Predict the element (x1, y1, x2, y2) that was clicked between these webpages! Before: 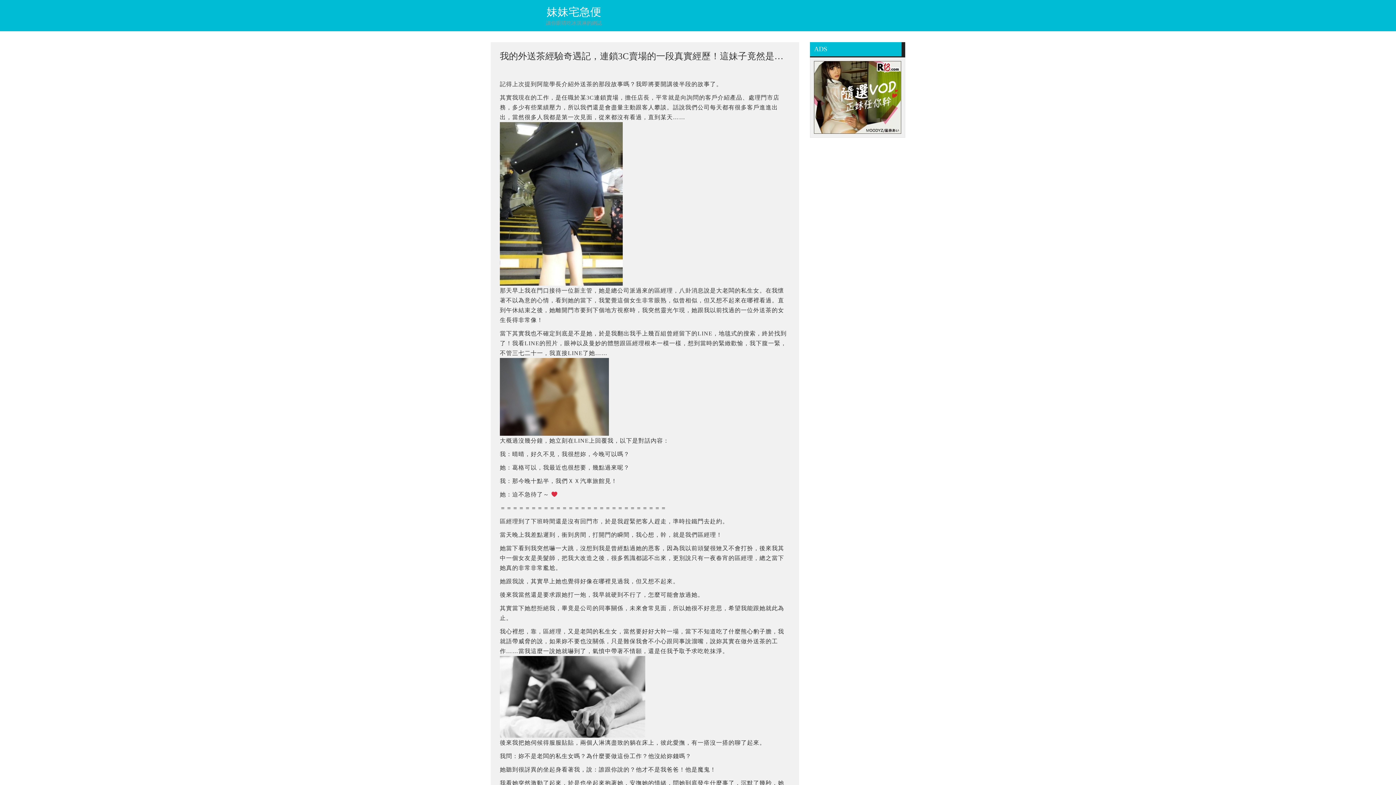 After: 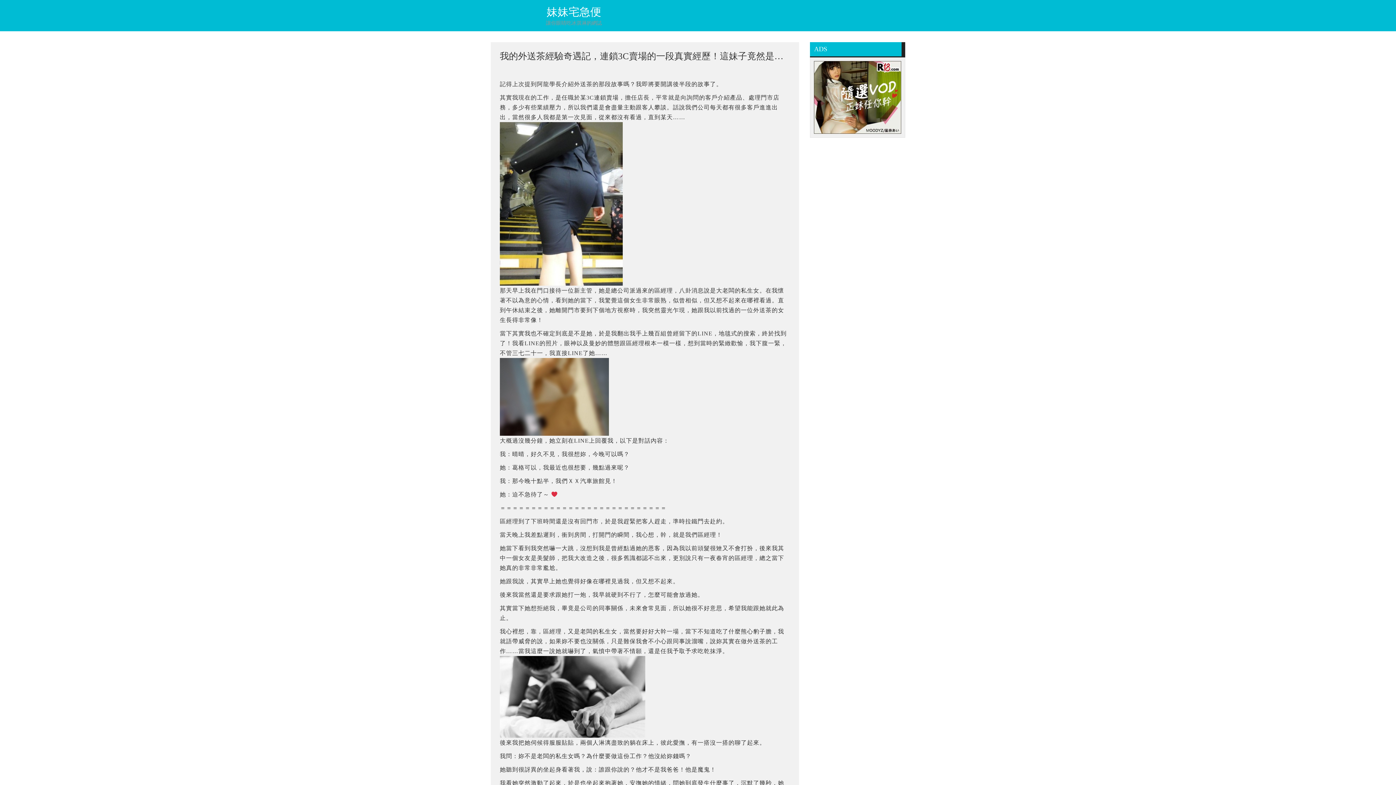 Action: bbox: (814, 94, 901, 99)